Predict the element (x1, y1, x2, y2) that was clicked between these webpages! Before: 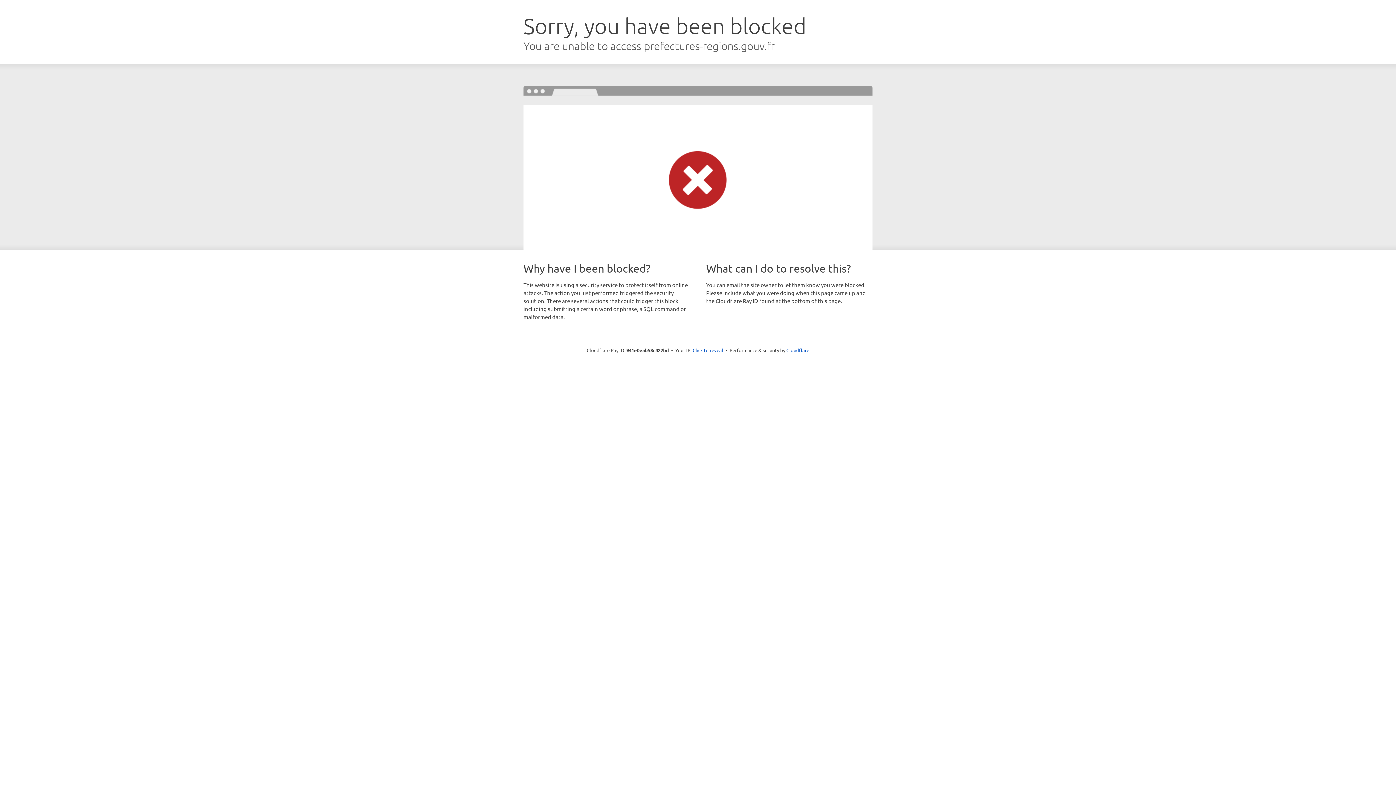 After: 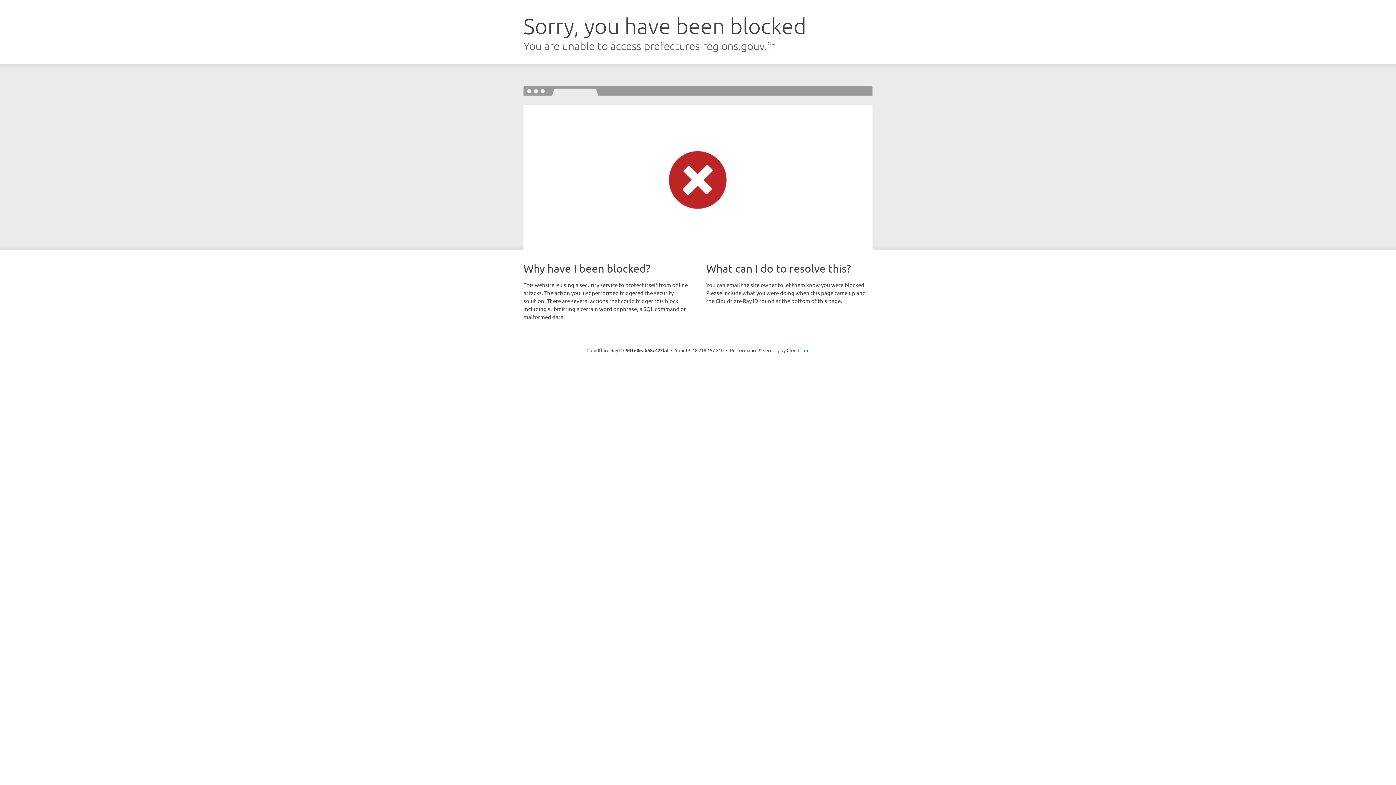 Action: label: Click to reveal bbox: (692, 346, 723, 353)